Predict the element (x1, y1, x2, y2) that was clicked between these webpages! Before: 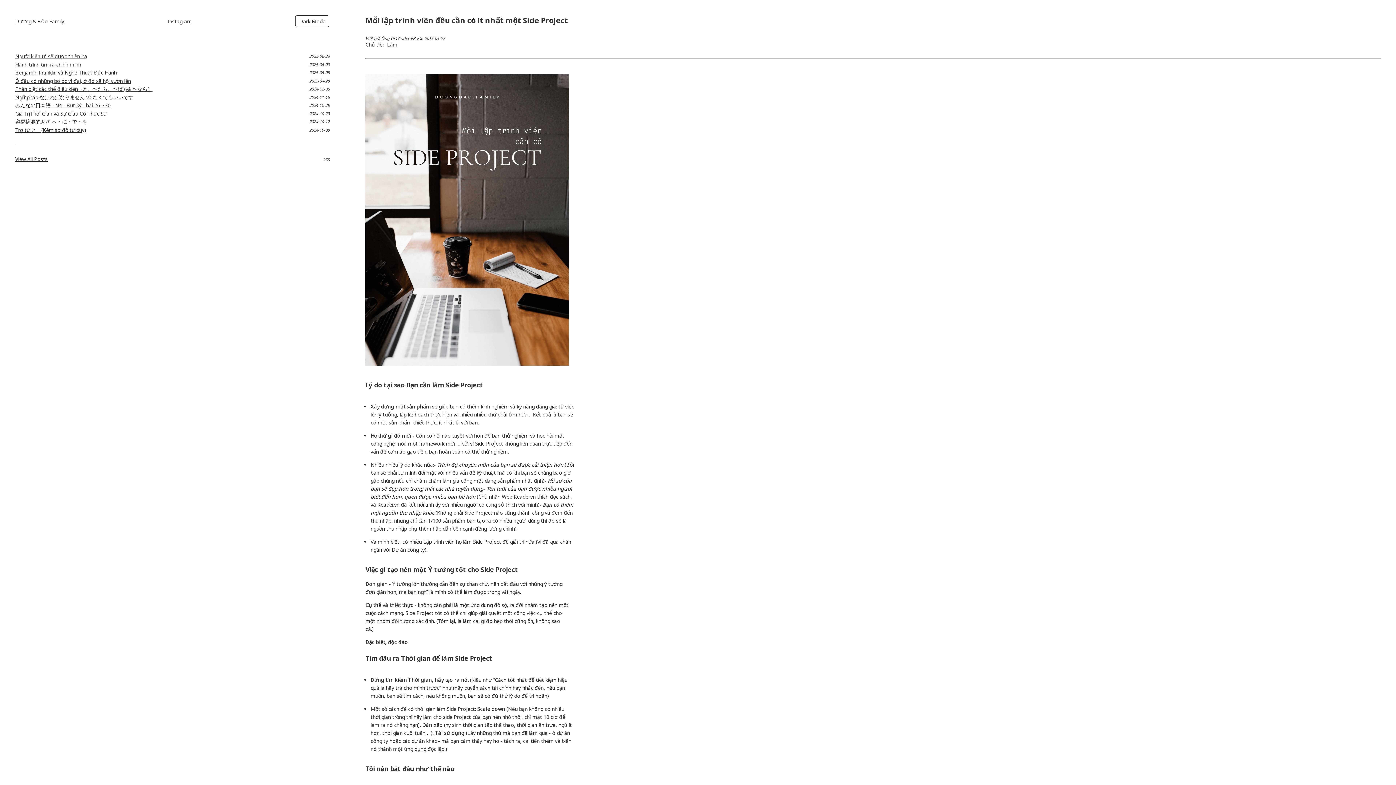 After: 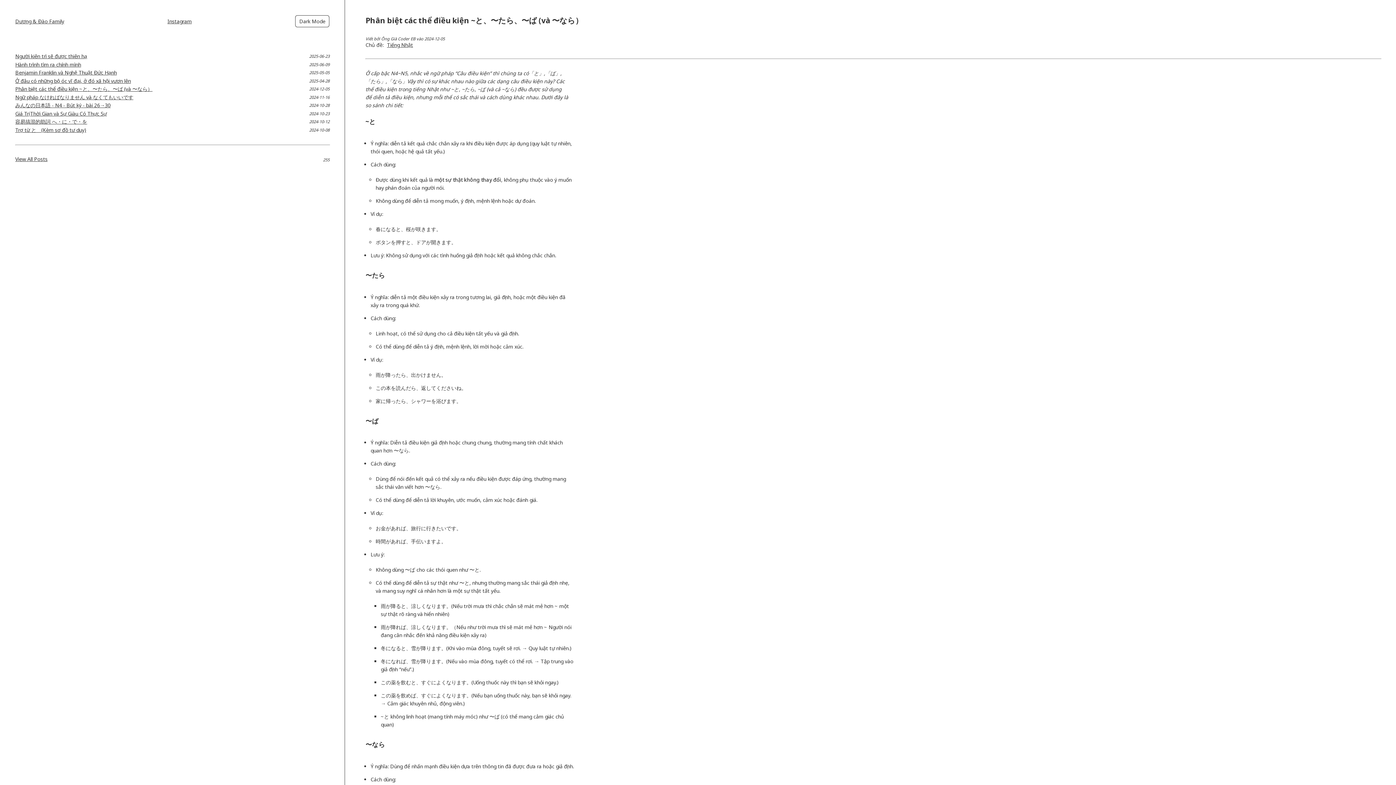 Action: label: Phân biệt các thể điều kiện ~と、〜たら、〜ば (và 〜なら） bbox: (15, 85, 152, 92)